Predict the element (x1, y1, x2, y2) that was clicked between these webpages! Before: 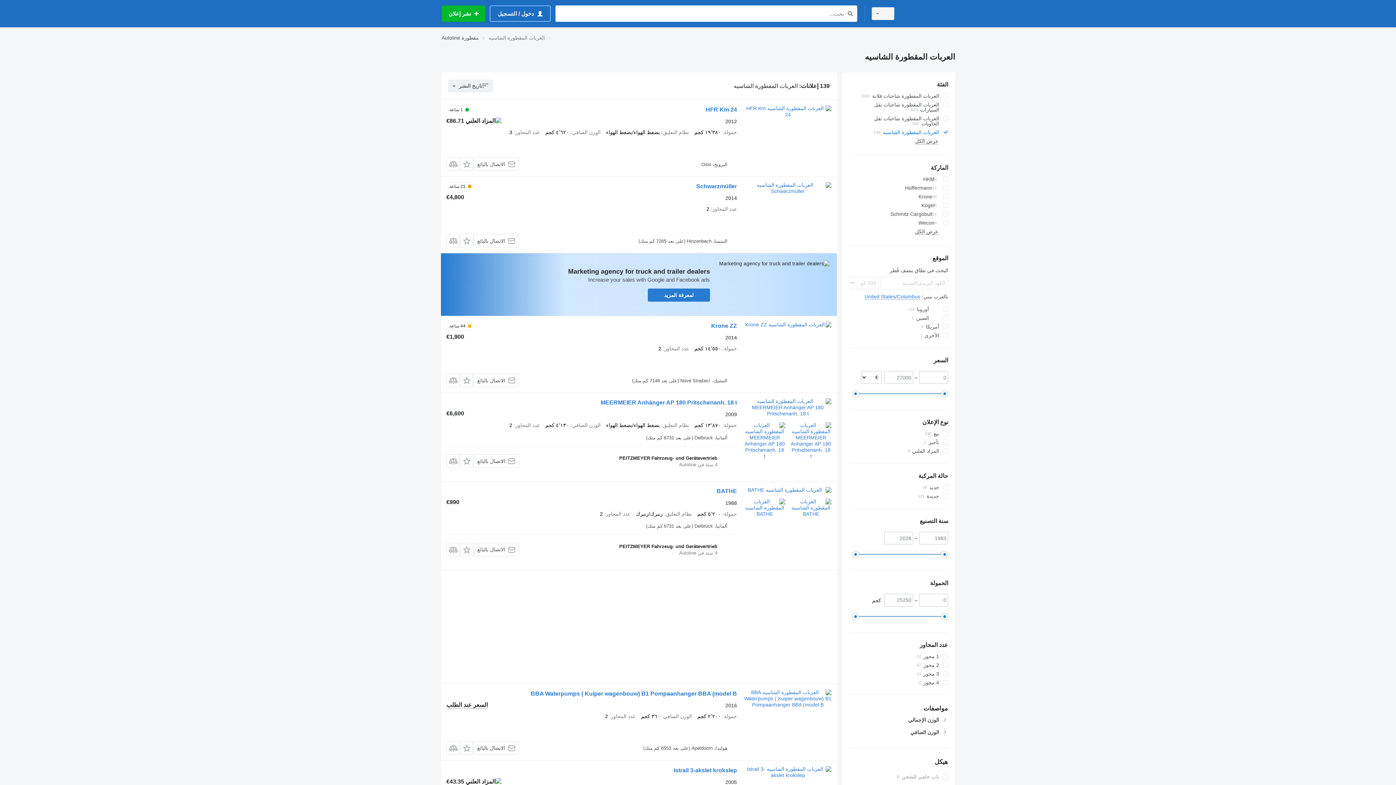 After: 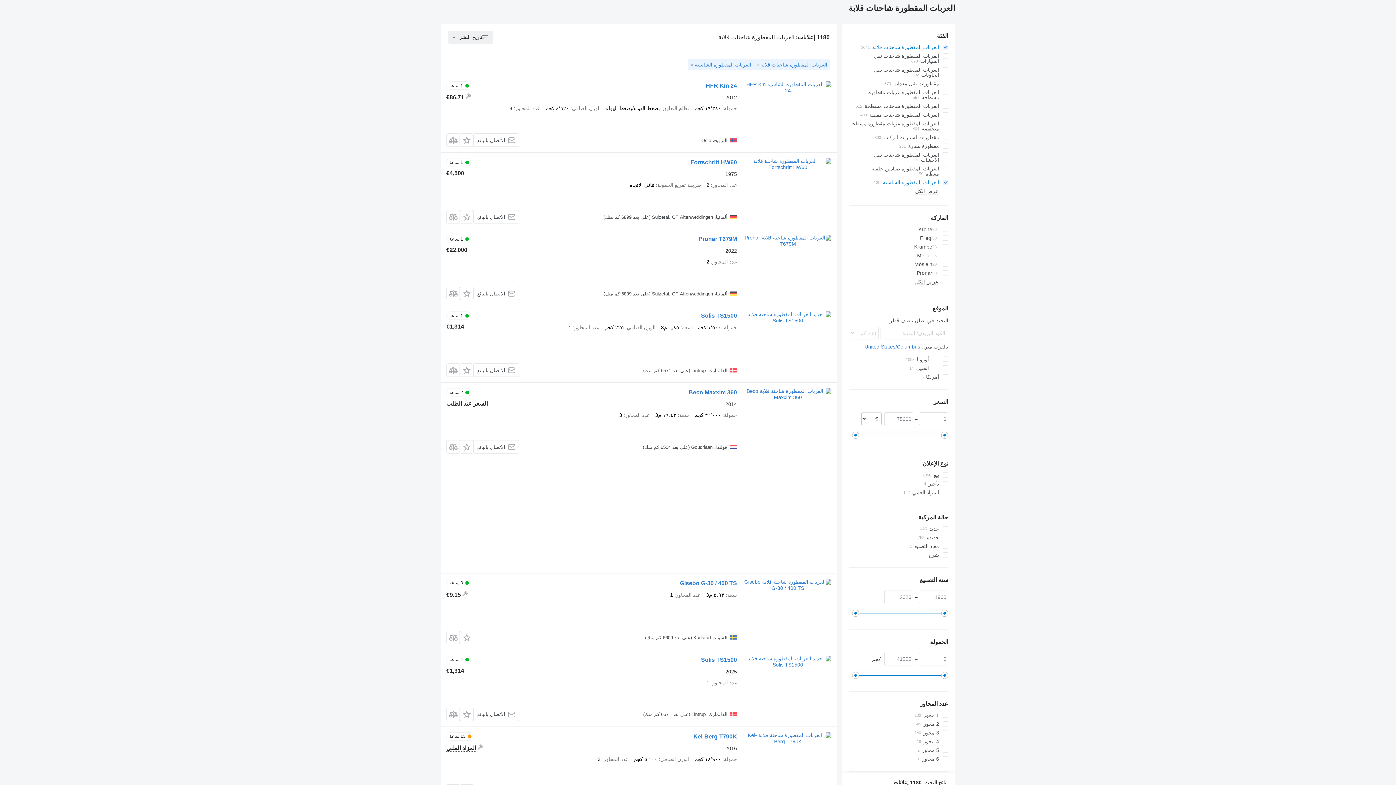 Action: bbox: (849, 91, 948, 100) label: العربات المقطورة شاحنات قلابة